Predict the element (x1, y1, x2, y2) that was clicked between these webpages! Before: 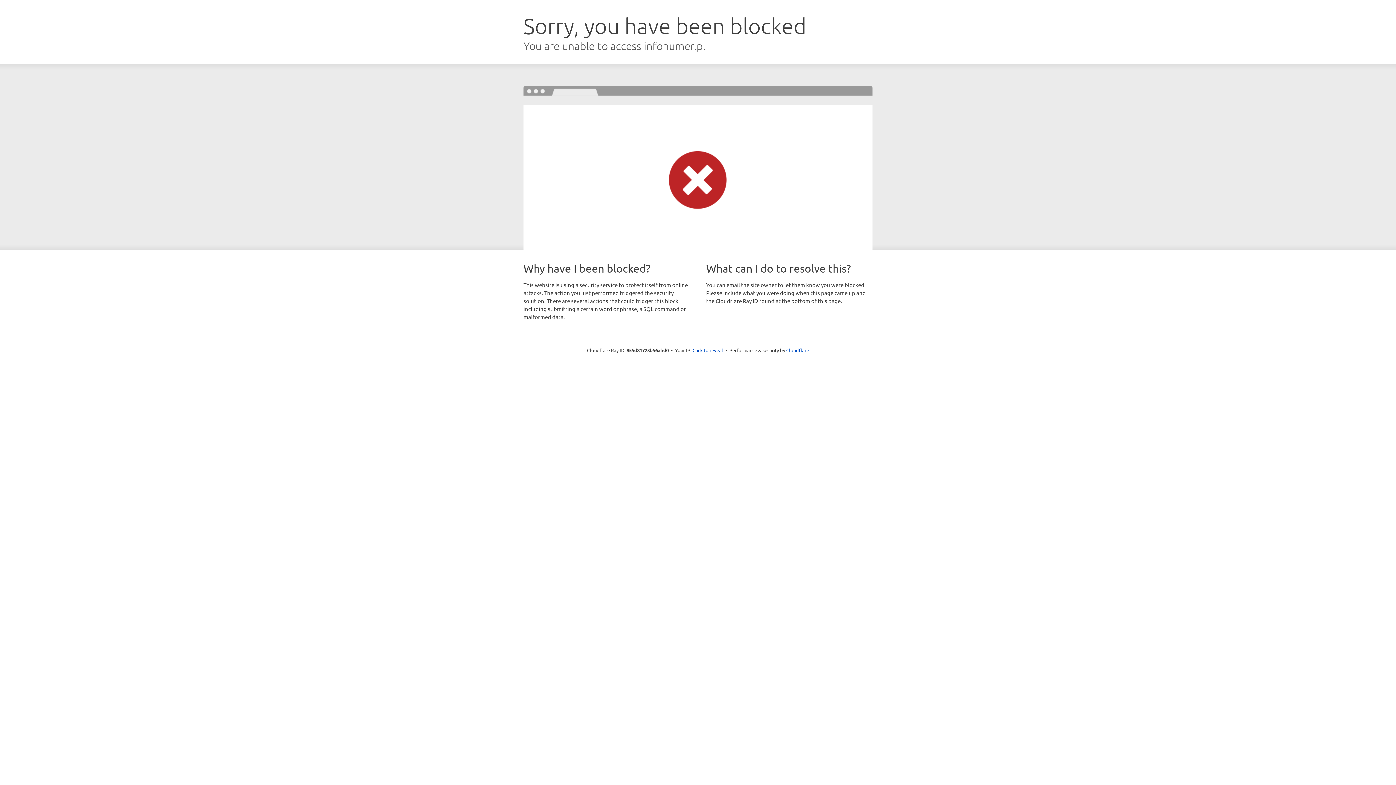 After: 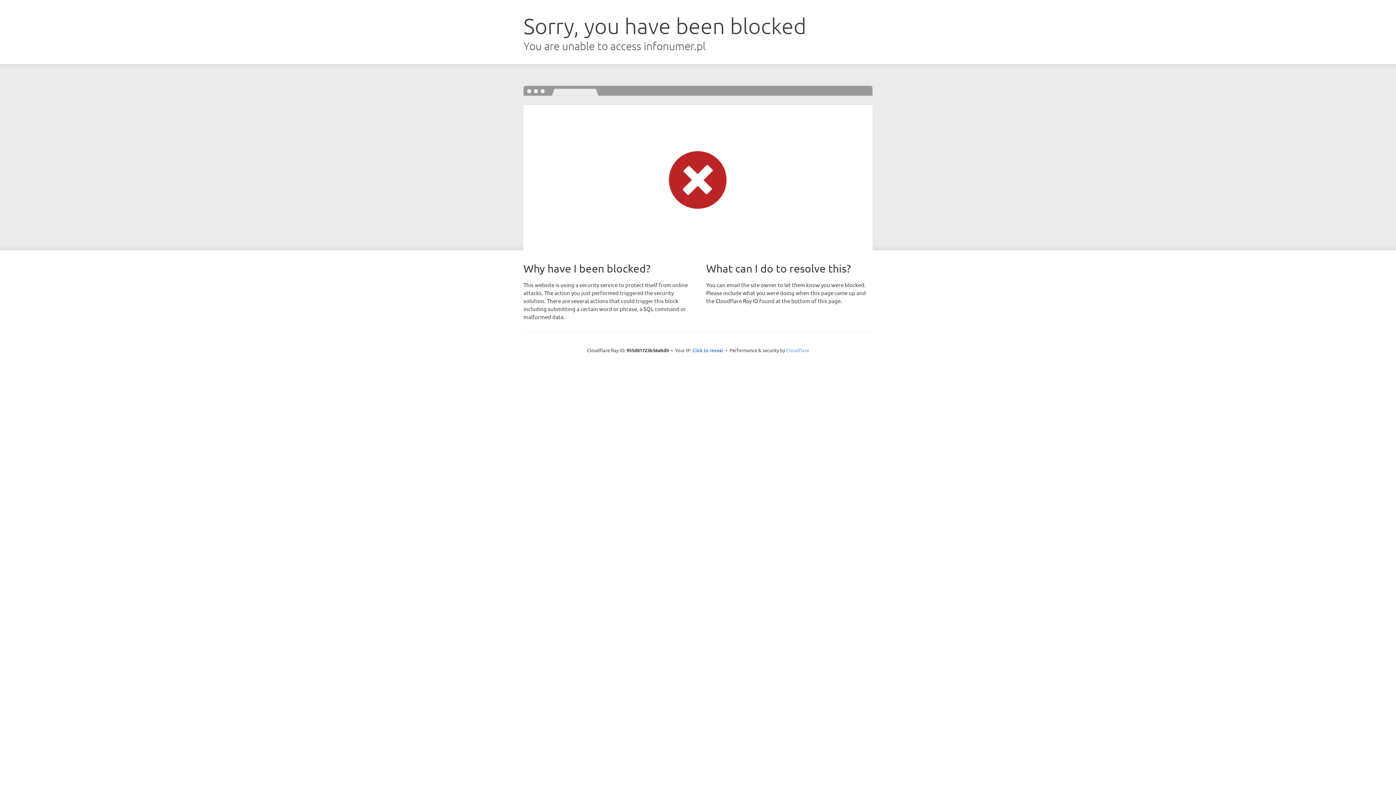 Action: bbox: (786, 347, 809, 353) label: Cloudflare